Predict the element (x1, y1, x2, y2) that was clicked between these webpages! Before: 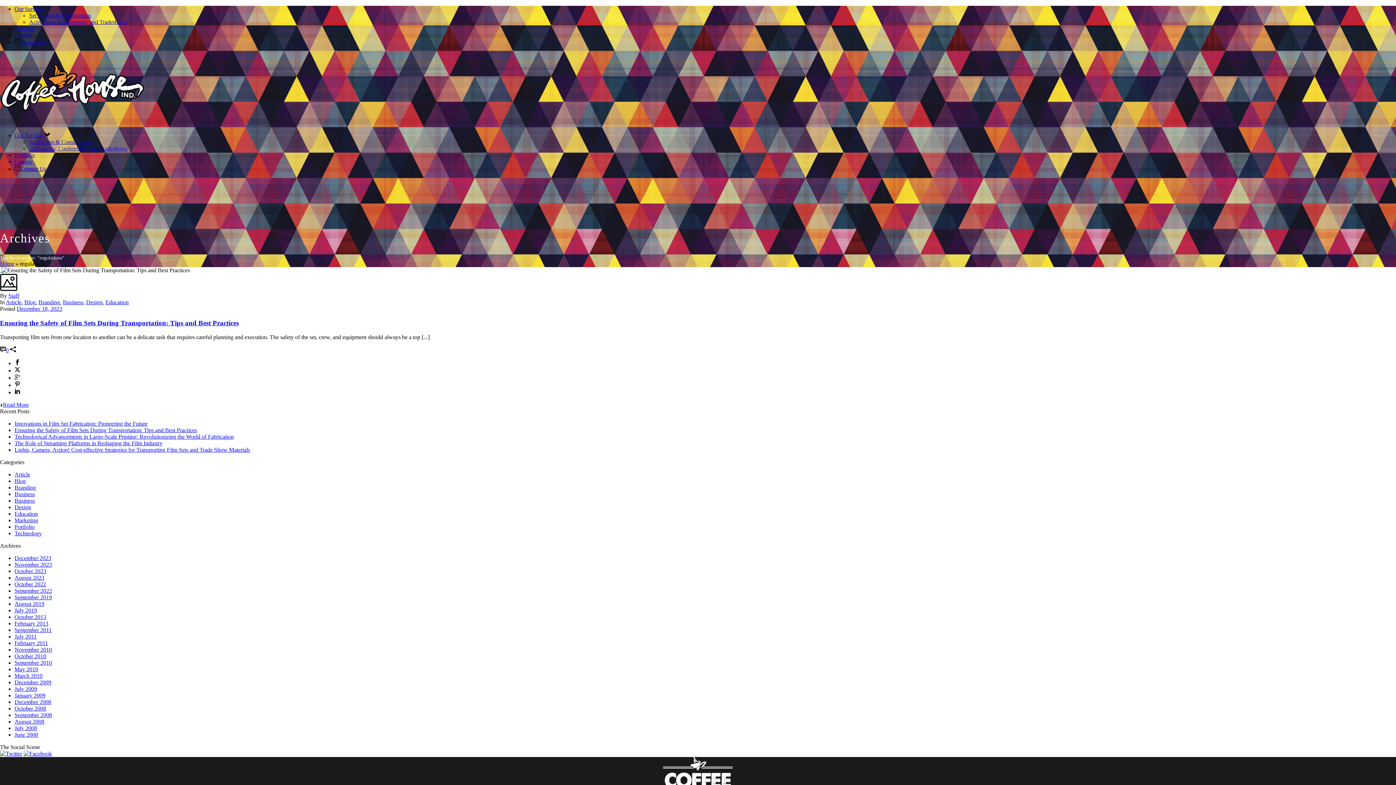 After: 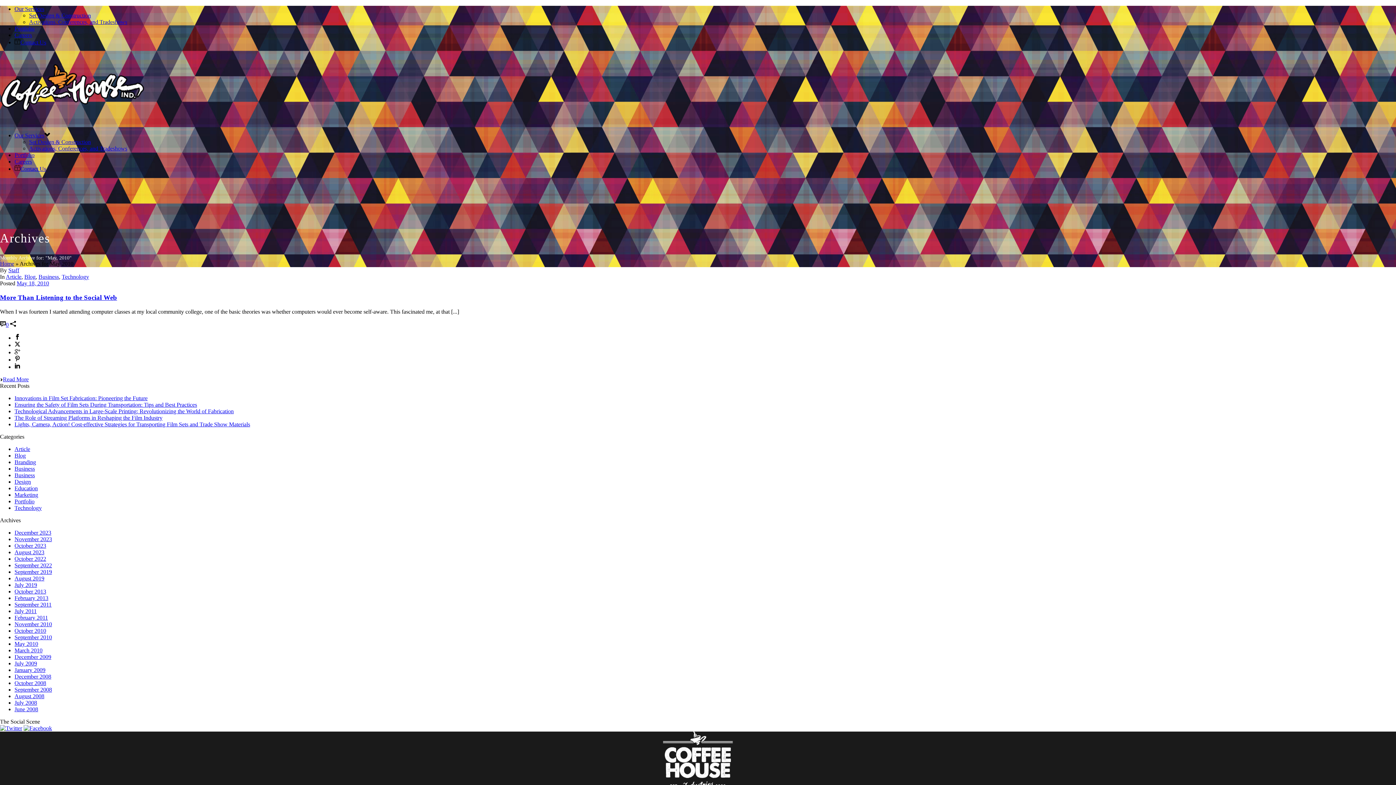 Action: label: May 2010 bbox: (14, 666, 38, 672)